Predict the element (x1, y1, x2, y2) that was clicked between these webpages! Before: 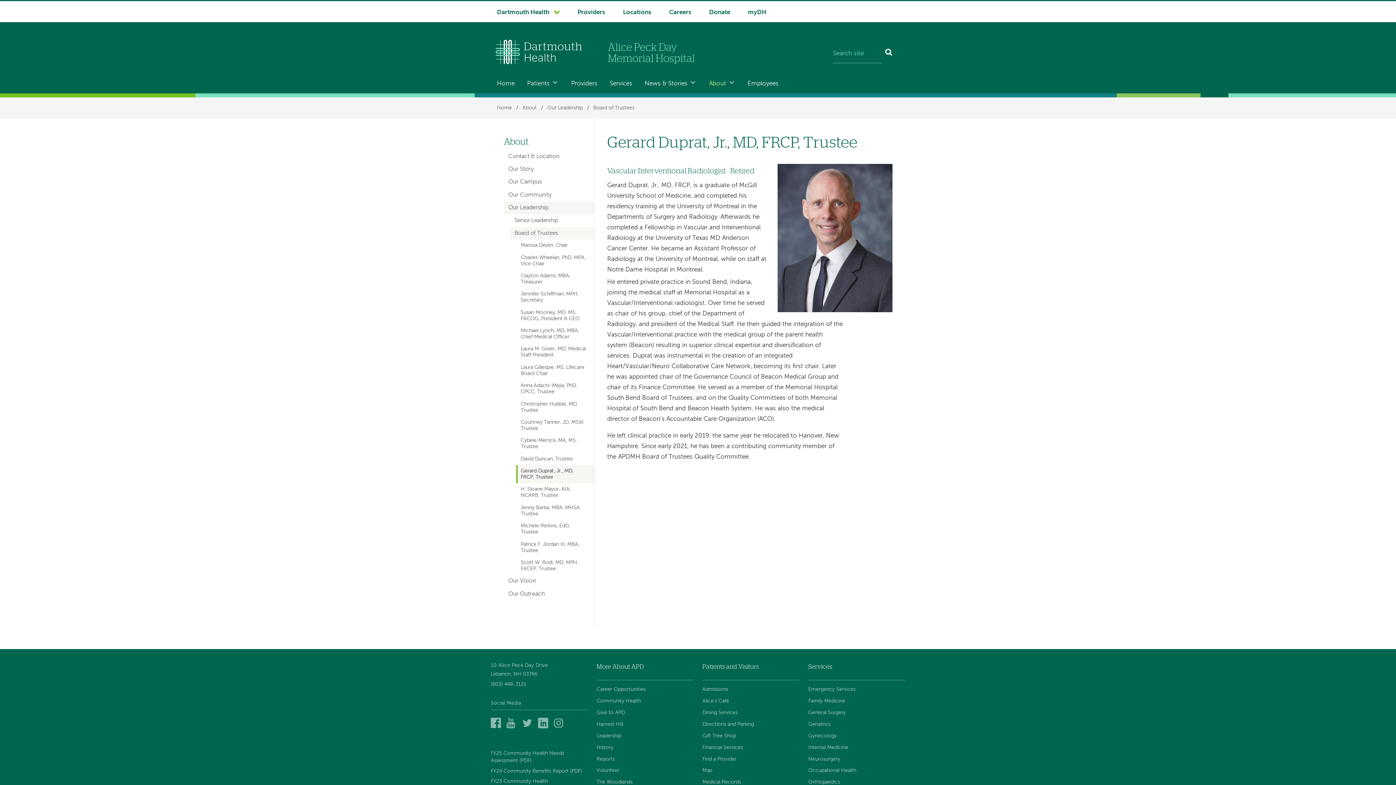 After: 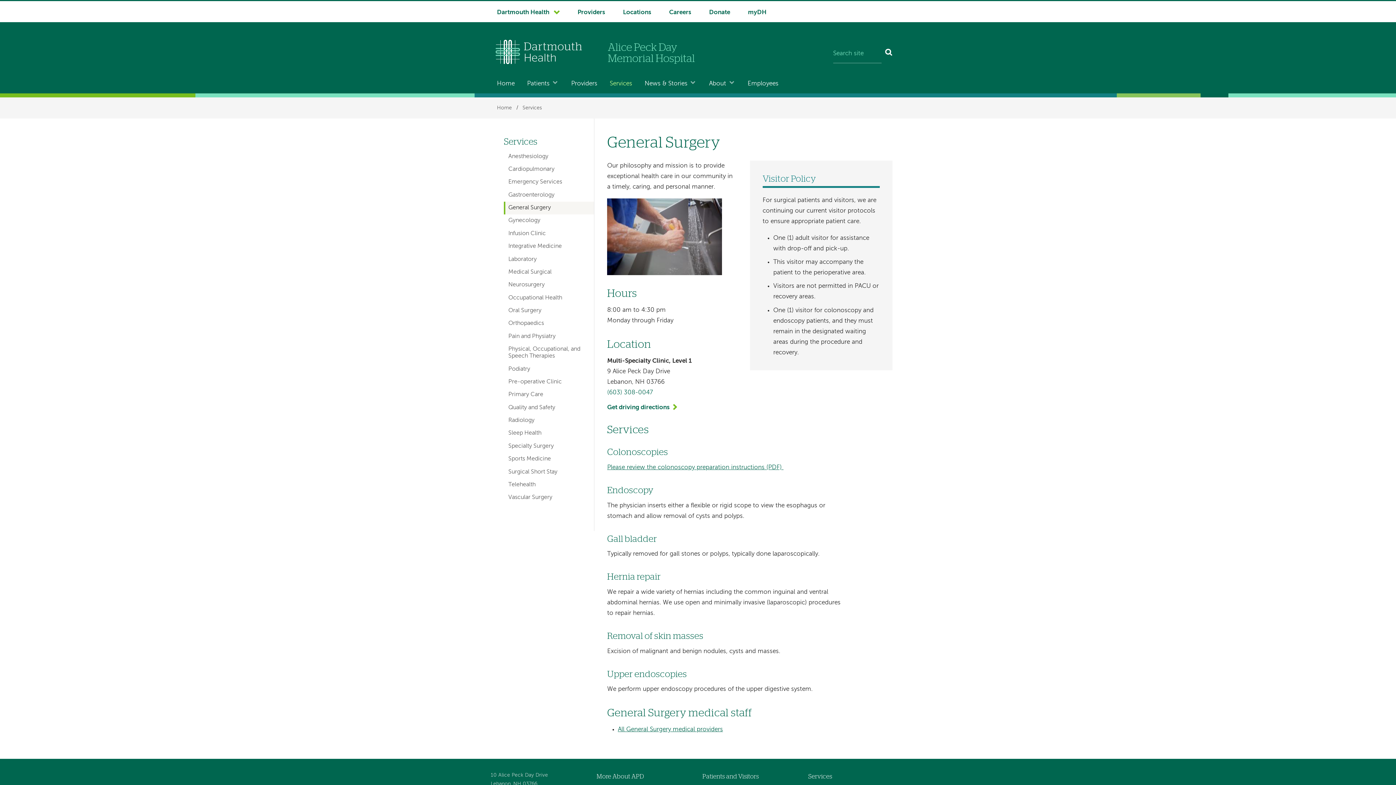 Action: label: General Surgery bbox: (808, 708, 848, 718)